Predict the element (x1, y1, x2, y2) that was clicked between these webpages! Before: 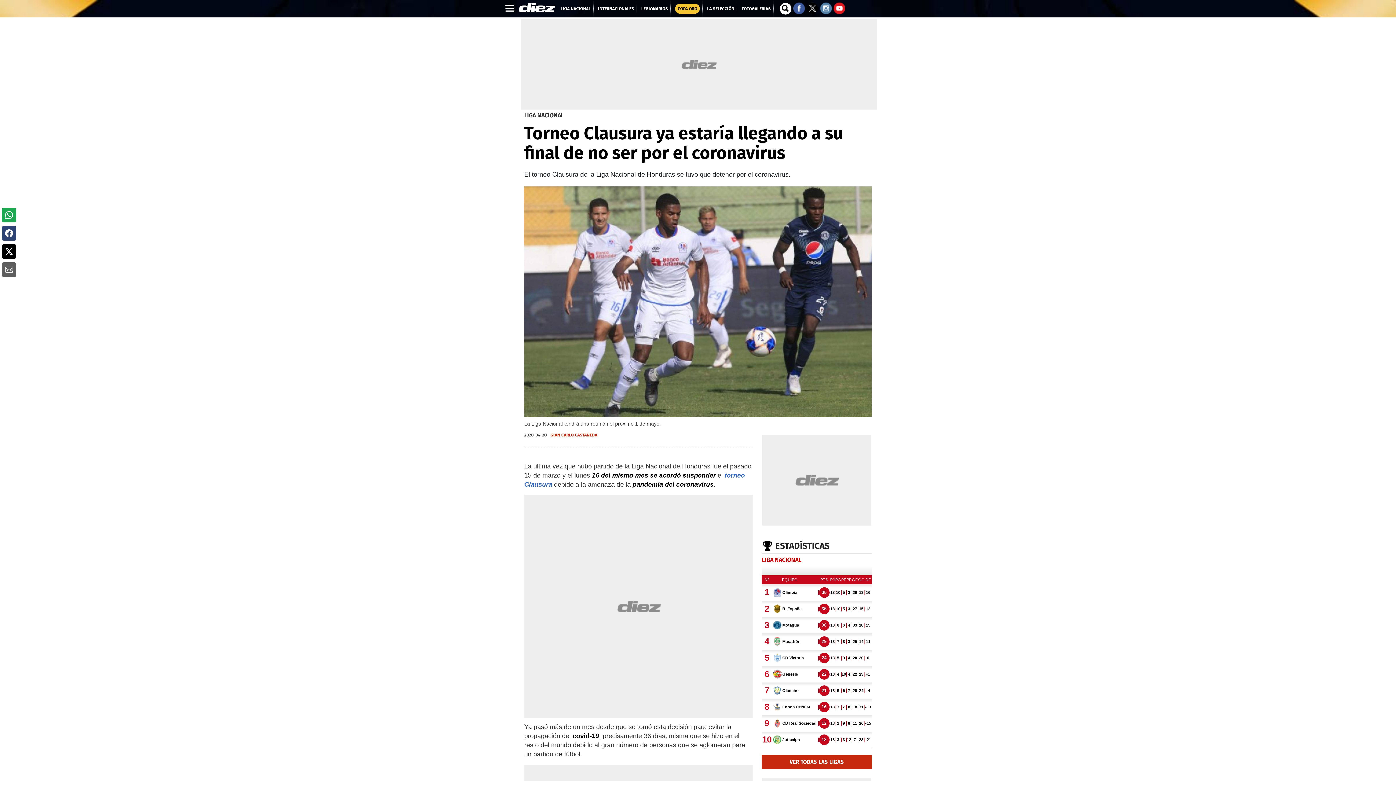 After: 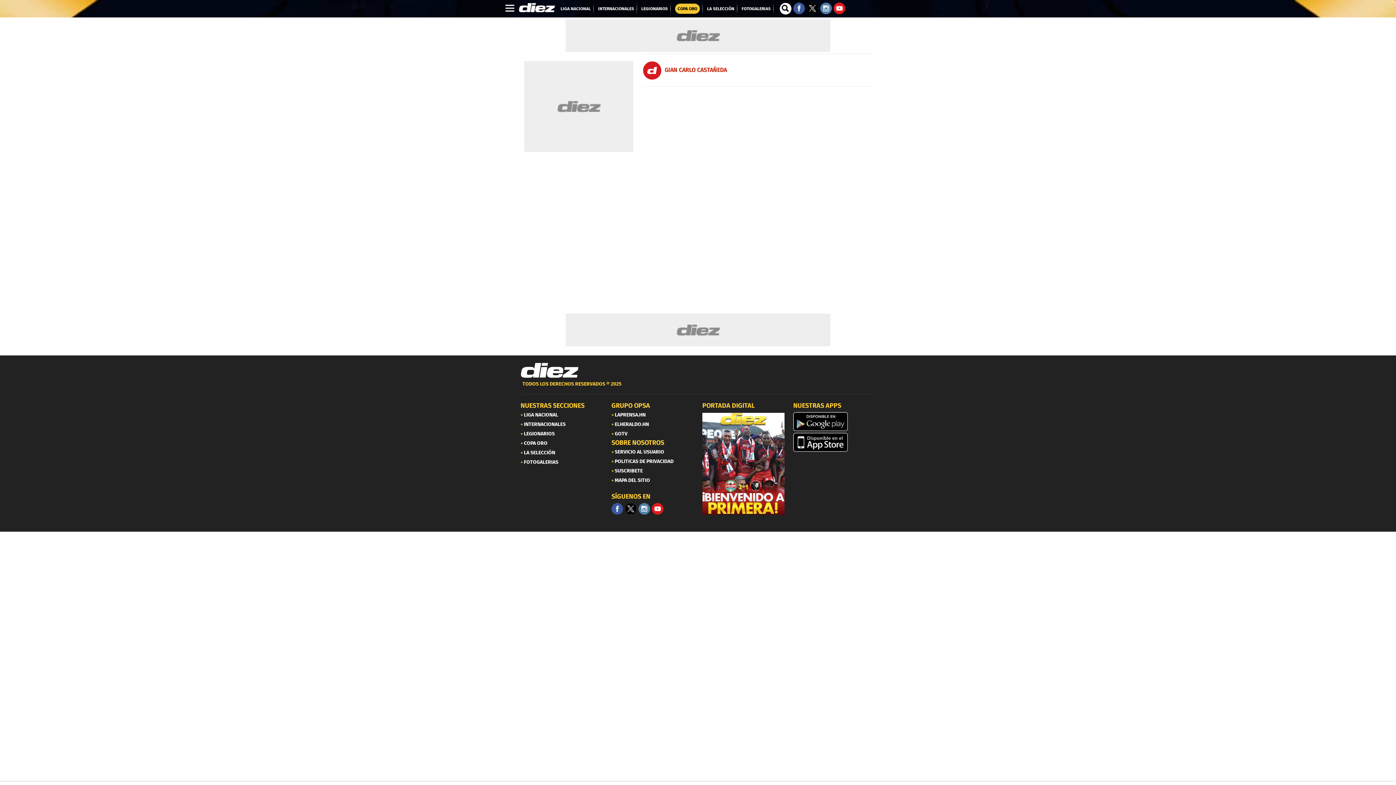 Action: label: GIAN CARLO CASTAÑEDA bbox: (550, 433, 597, 437)